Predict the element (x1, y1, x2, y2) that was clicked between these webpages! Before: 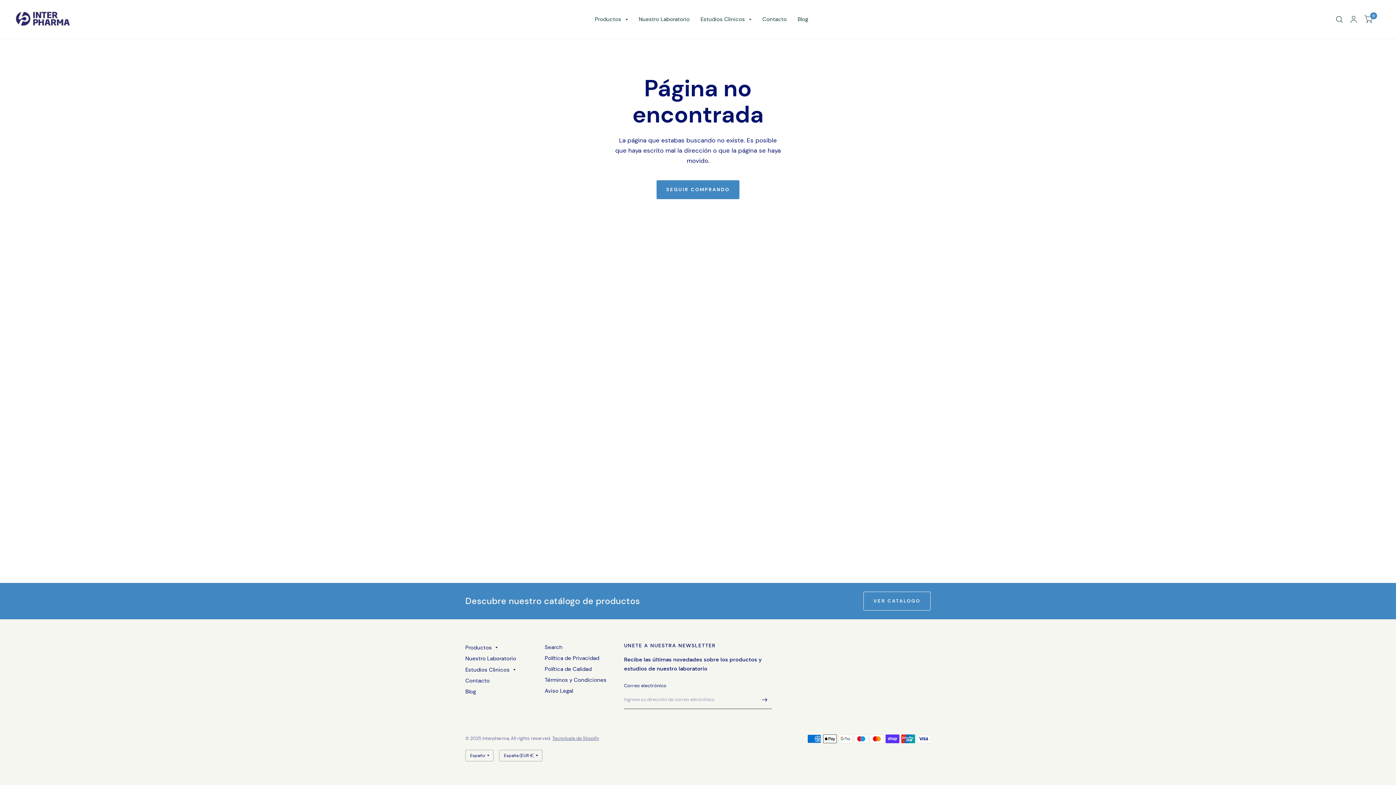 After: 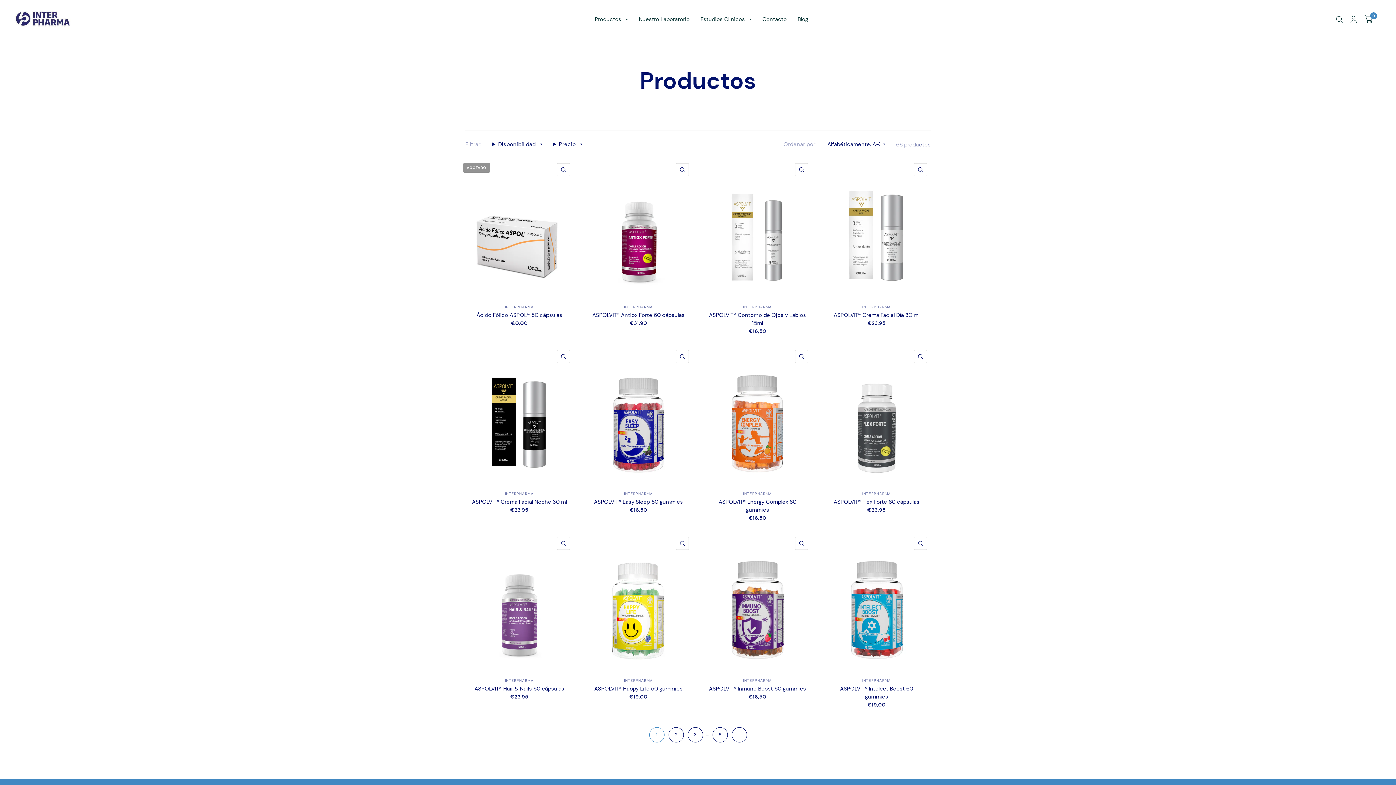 Action: label: VER CATALOGO bbox: (863, 592, 930, 610)